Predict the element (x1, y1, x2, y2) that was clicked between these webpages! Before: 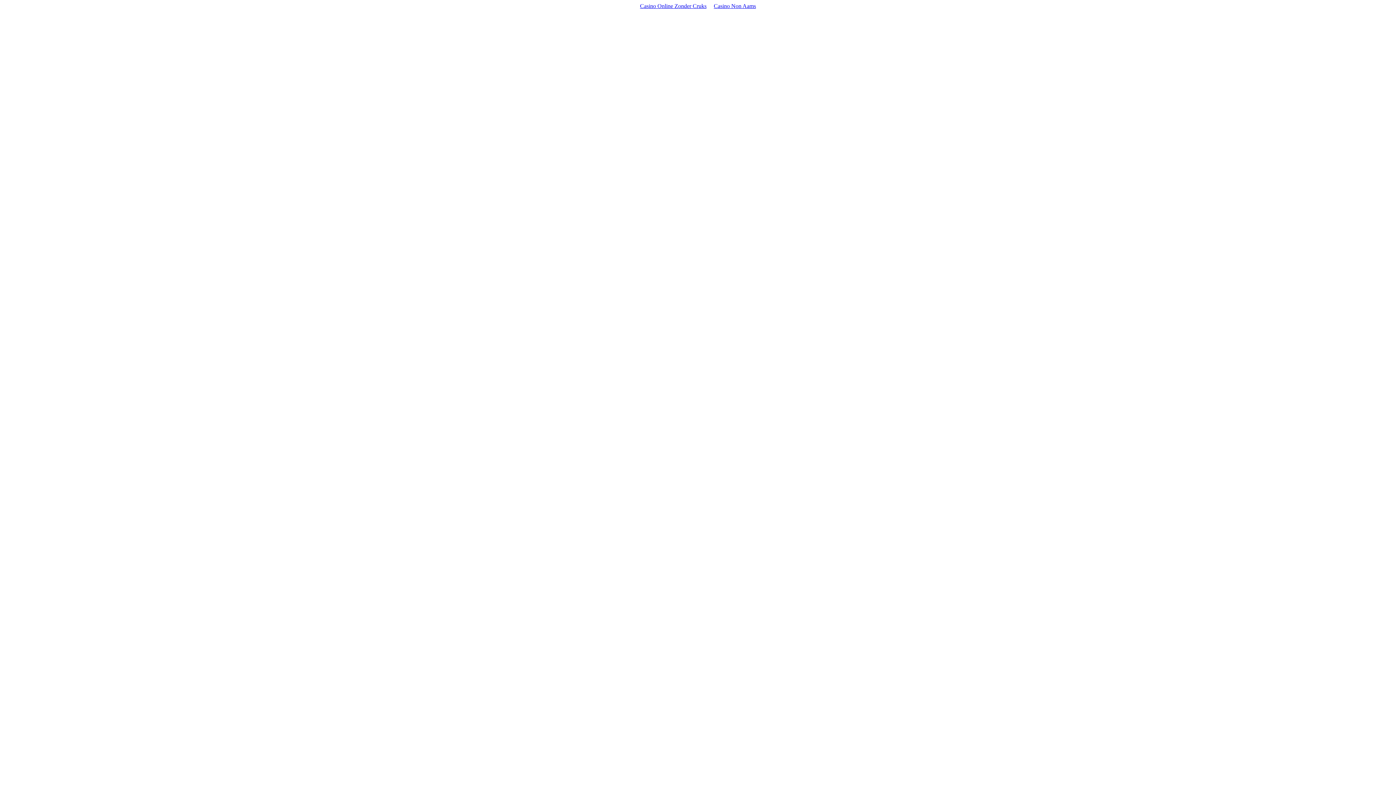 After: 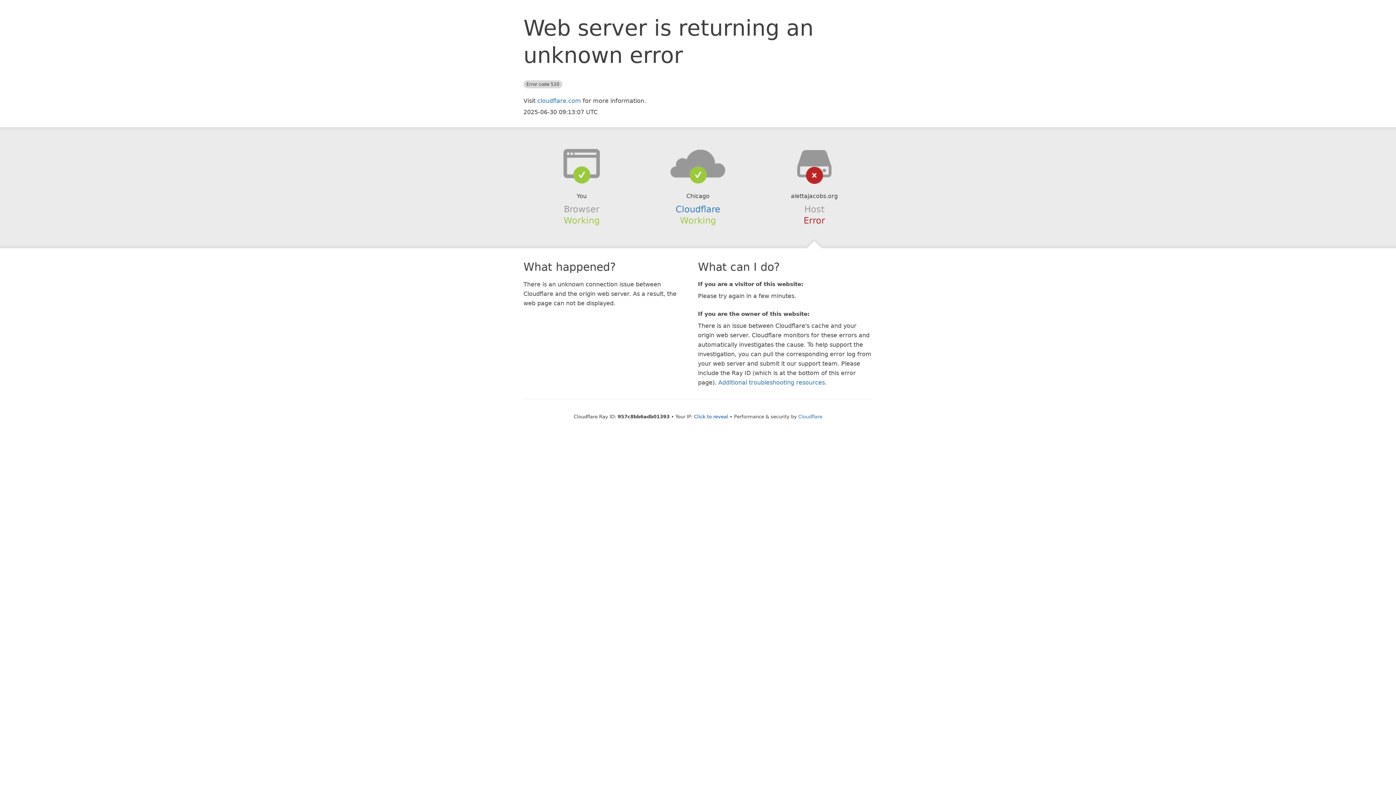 Action: bbox: (636, 1, 710, 10) label: Casino Online Zonder Cruks